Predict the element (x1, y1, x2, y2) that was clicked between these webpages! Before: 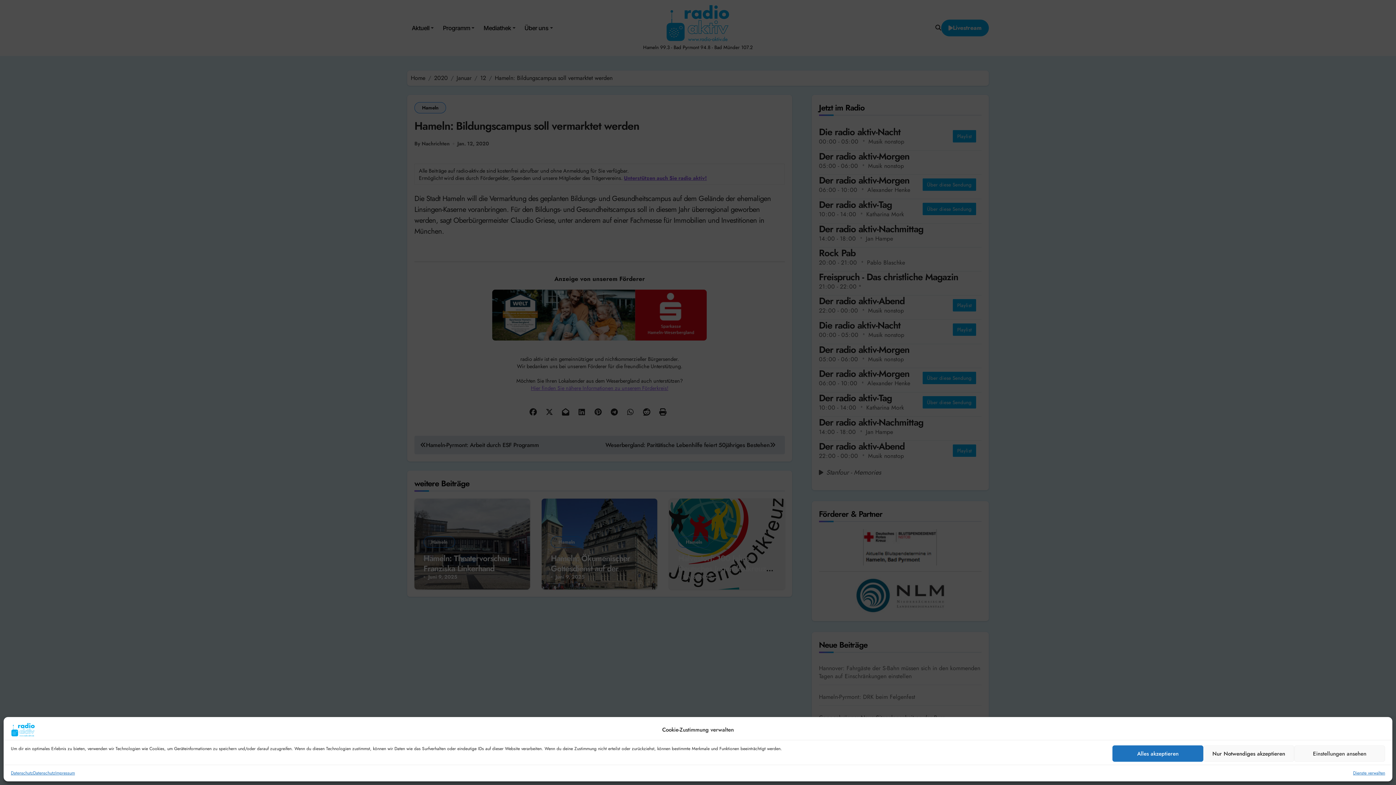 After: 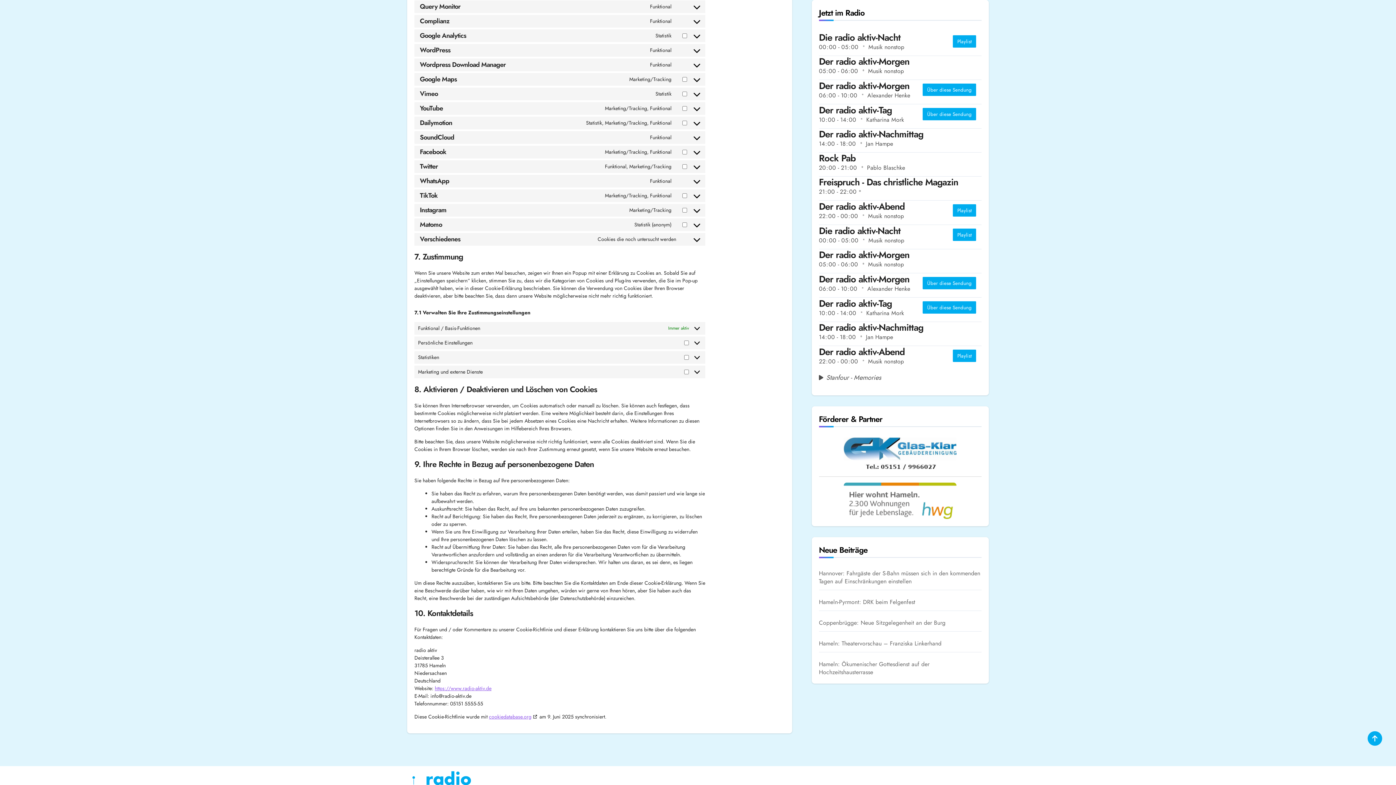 Action: label: Dienste verwalten bbox: (1353, 770, 1385, 776)